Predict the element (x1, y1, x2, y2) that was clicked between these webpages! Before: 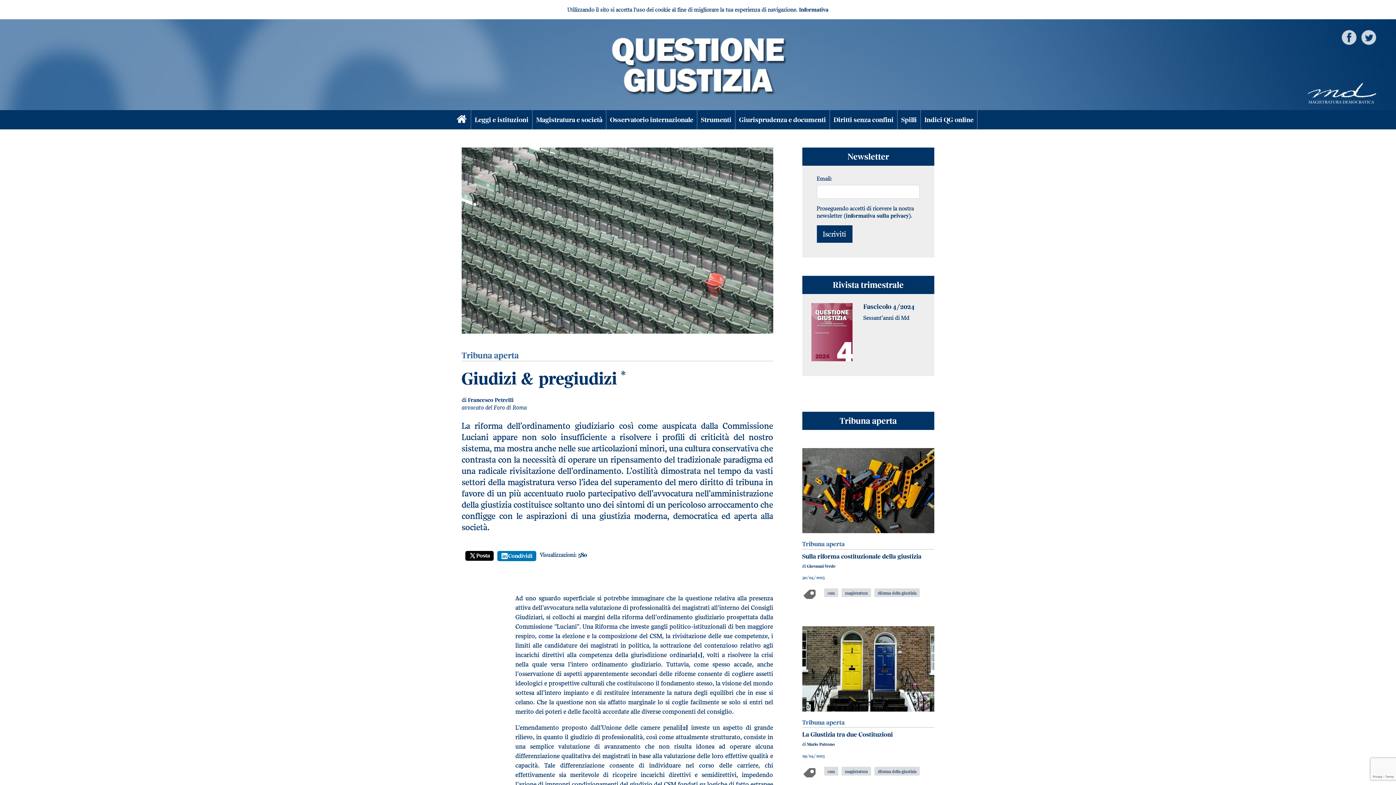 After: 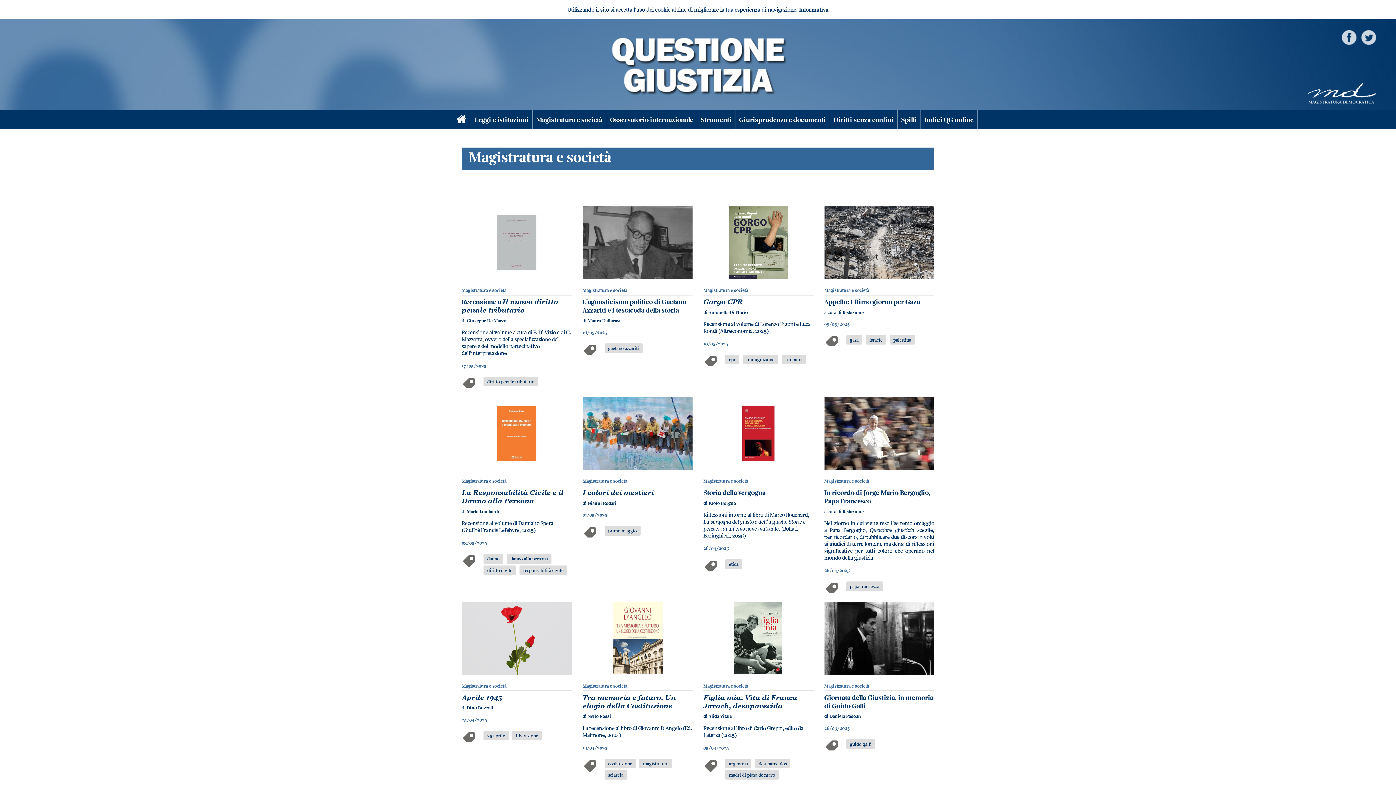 Action: label: Magistratura e società bbox: (532, 110, 606, 129)